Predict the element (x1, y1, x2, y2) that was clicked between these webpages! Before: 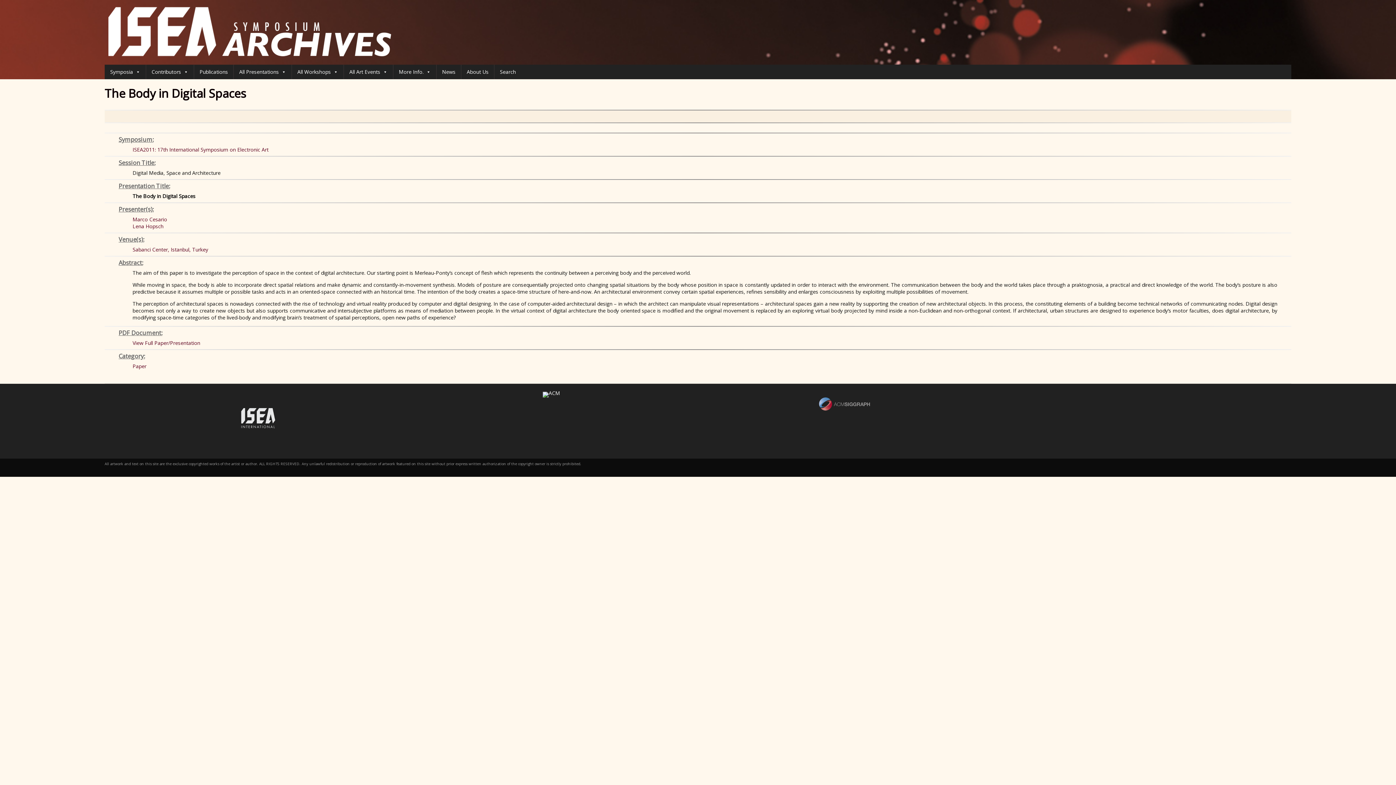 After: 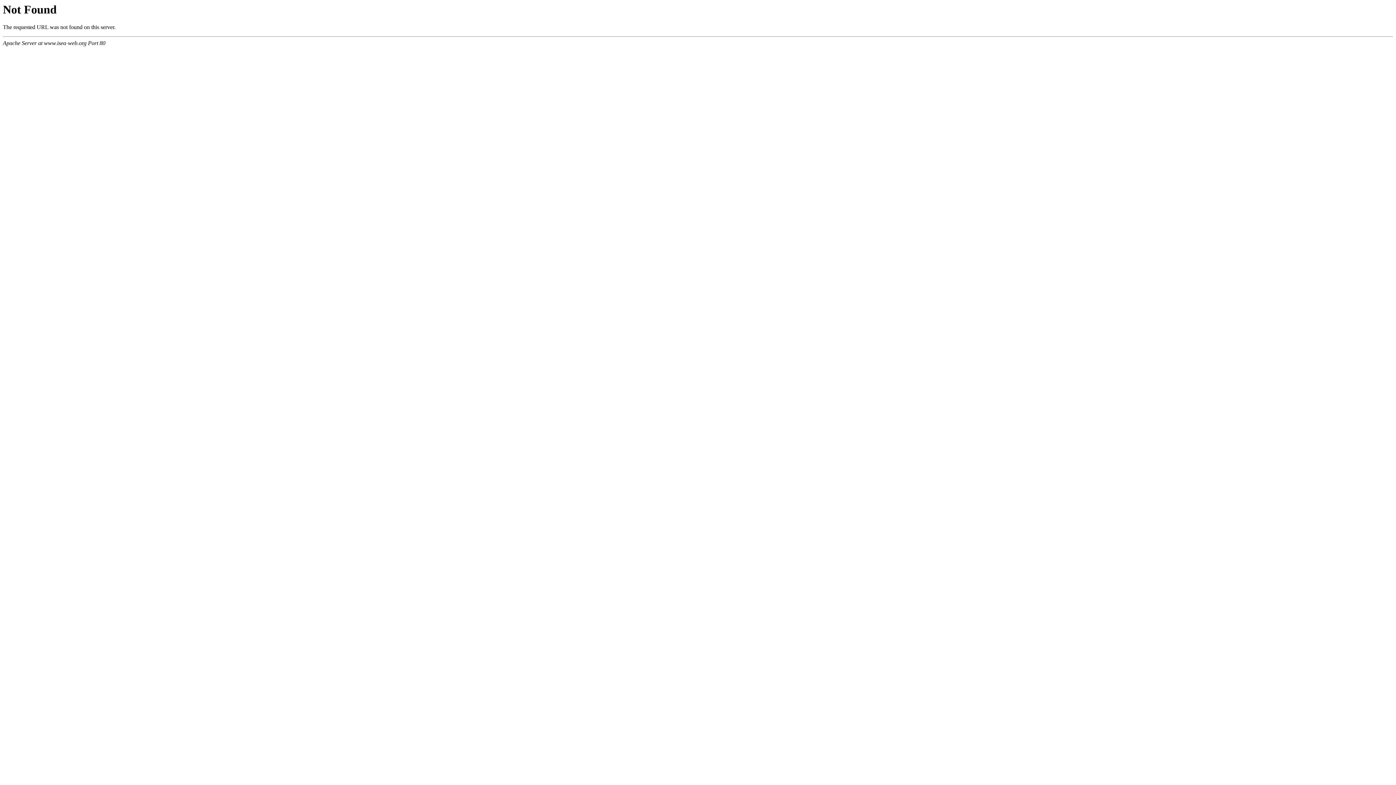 Action: bbox: (240, 424, 276, 431)